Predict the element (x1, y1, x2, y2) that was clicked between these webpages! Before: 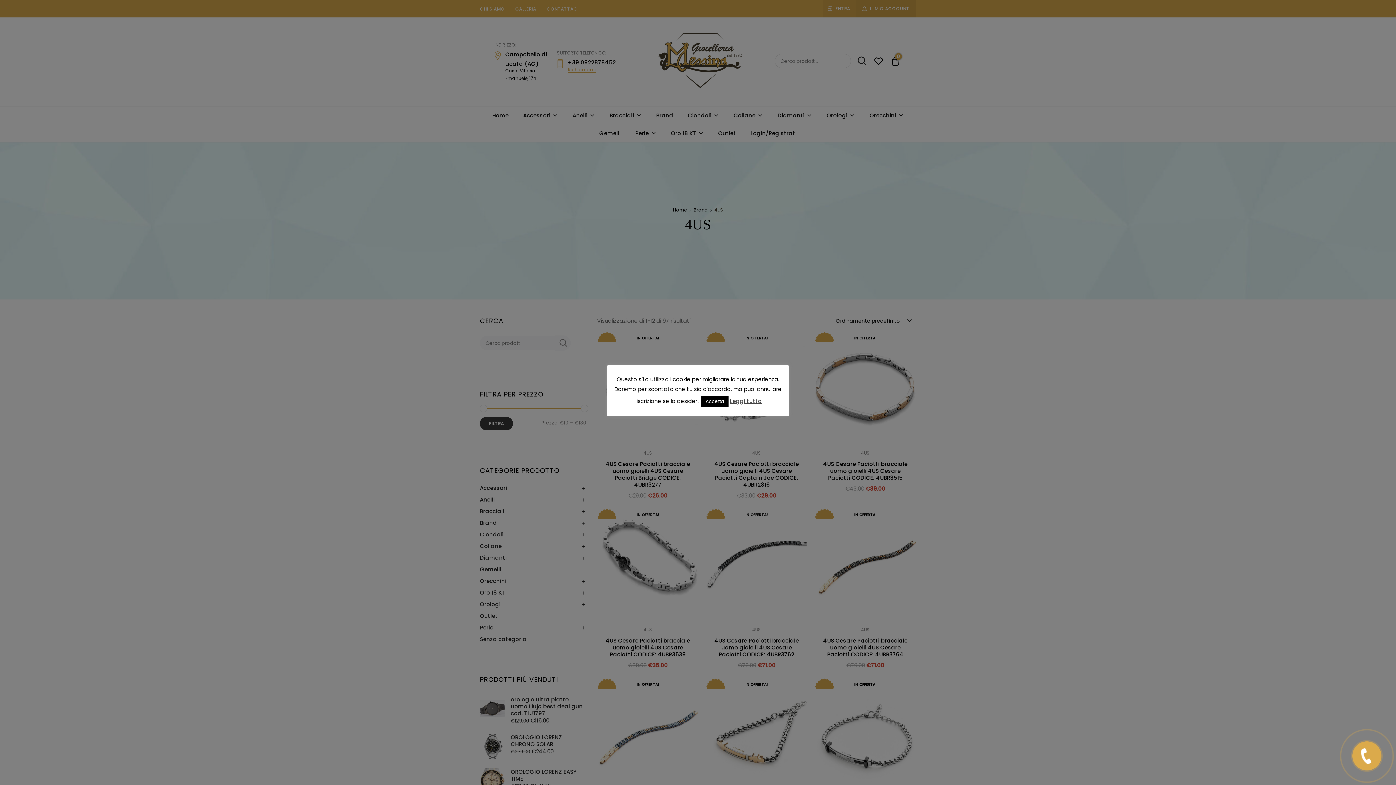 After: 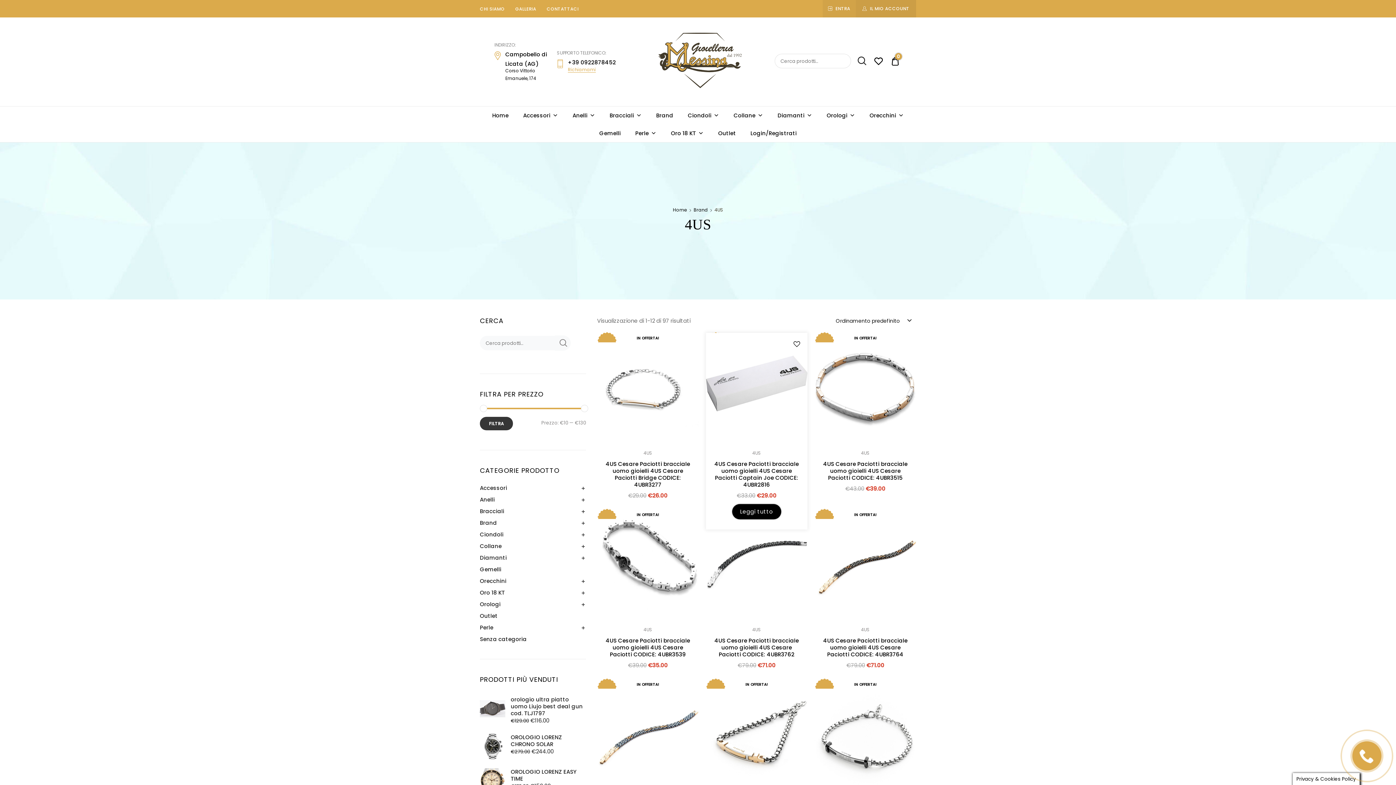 Action: bbox: (701, 395, 728, 407) label: Accetta